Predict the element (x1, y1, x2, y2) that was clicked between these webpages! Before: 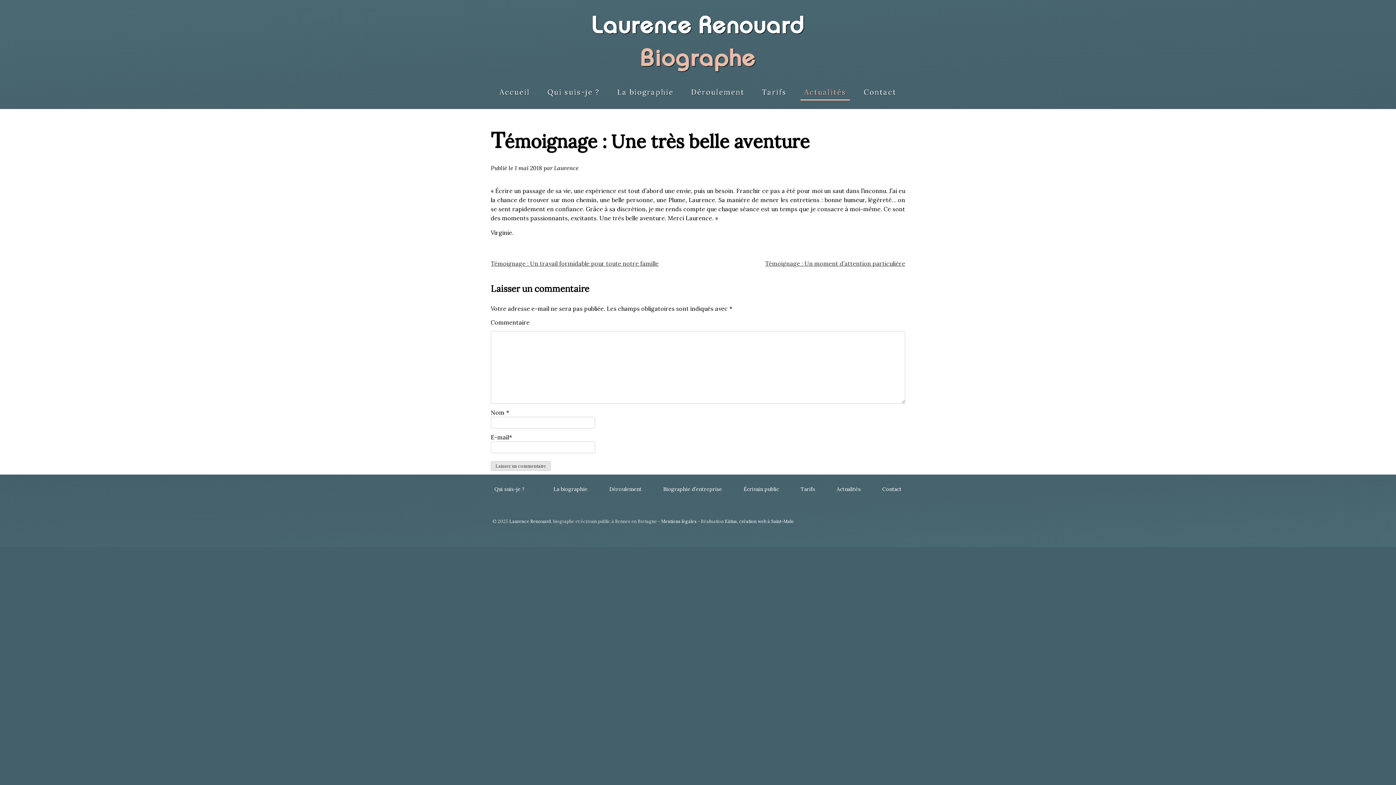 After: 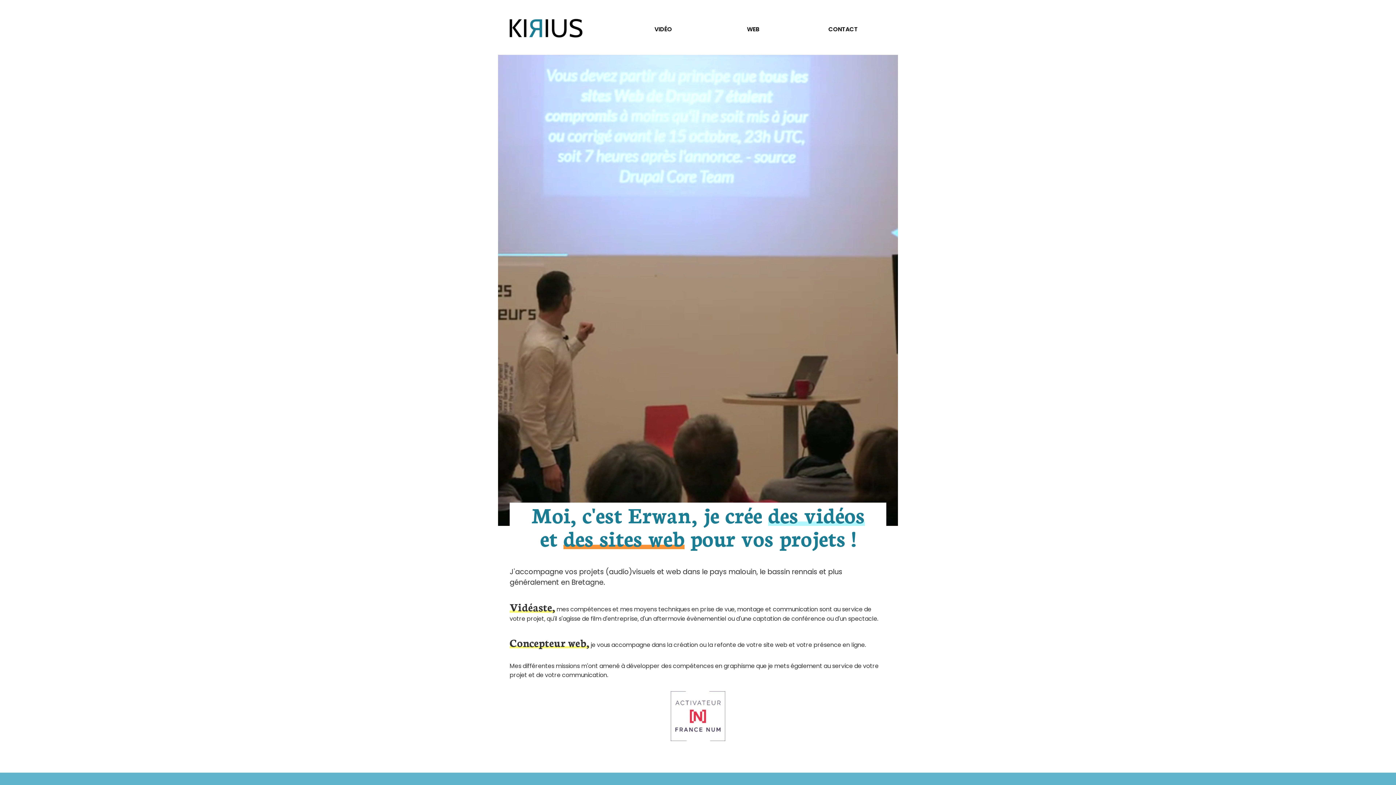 Action: label: Kirius, création web à Saint-Malo bbox: (725, 518, 794, 524)